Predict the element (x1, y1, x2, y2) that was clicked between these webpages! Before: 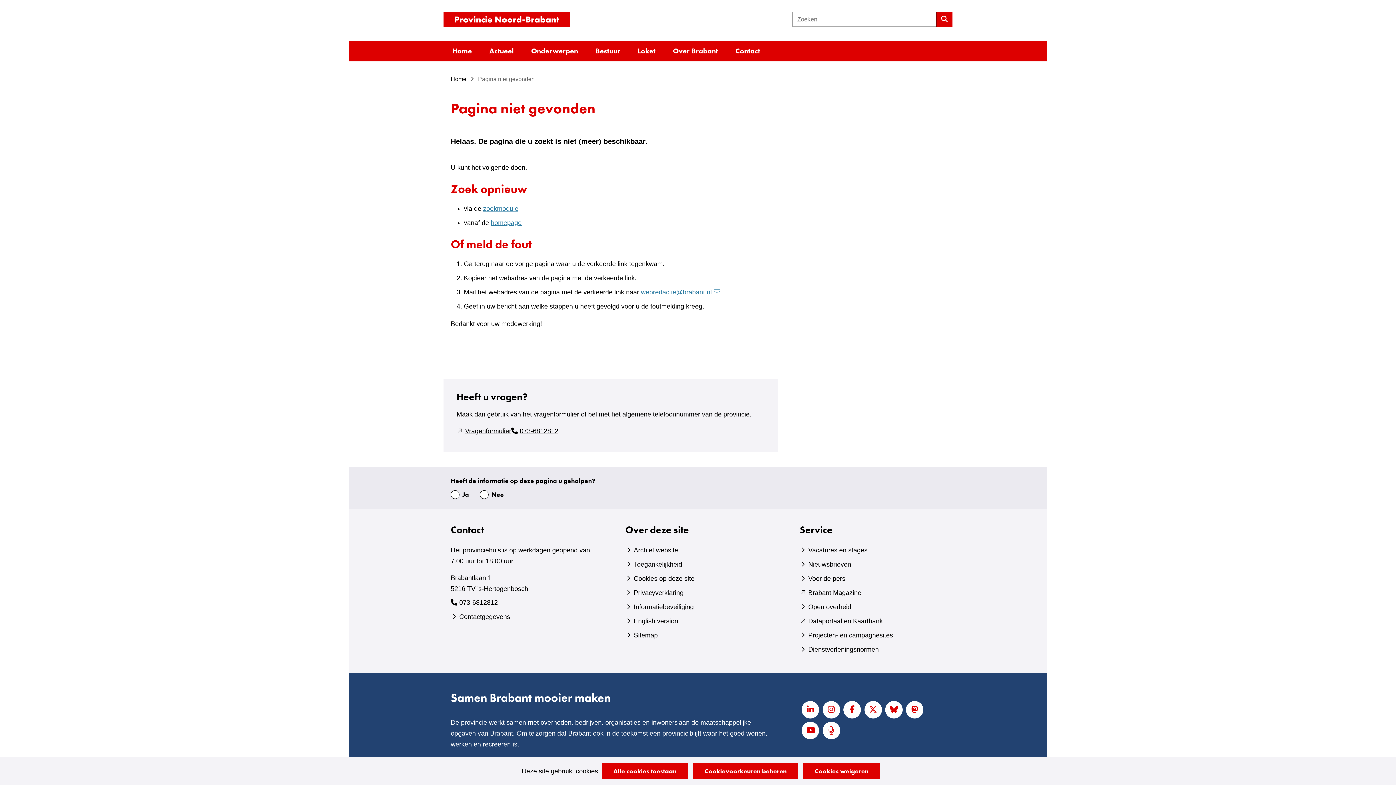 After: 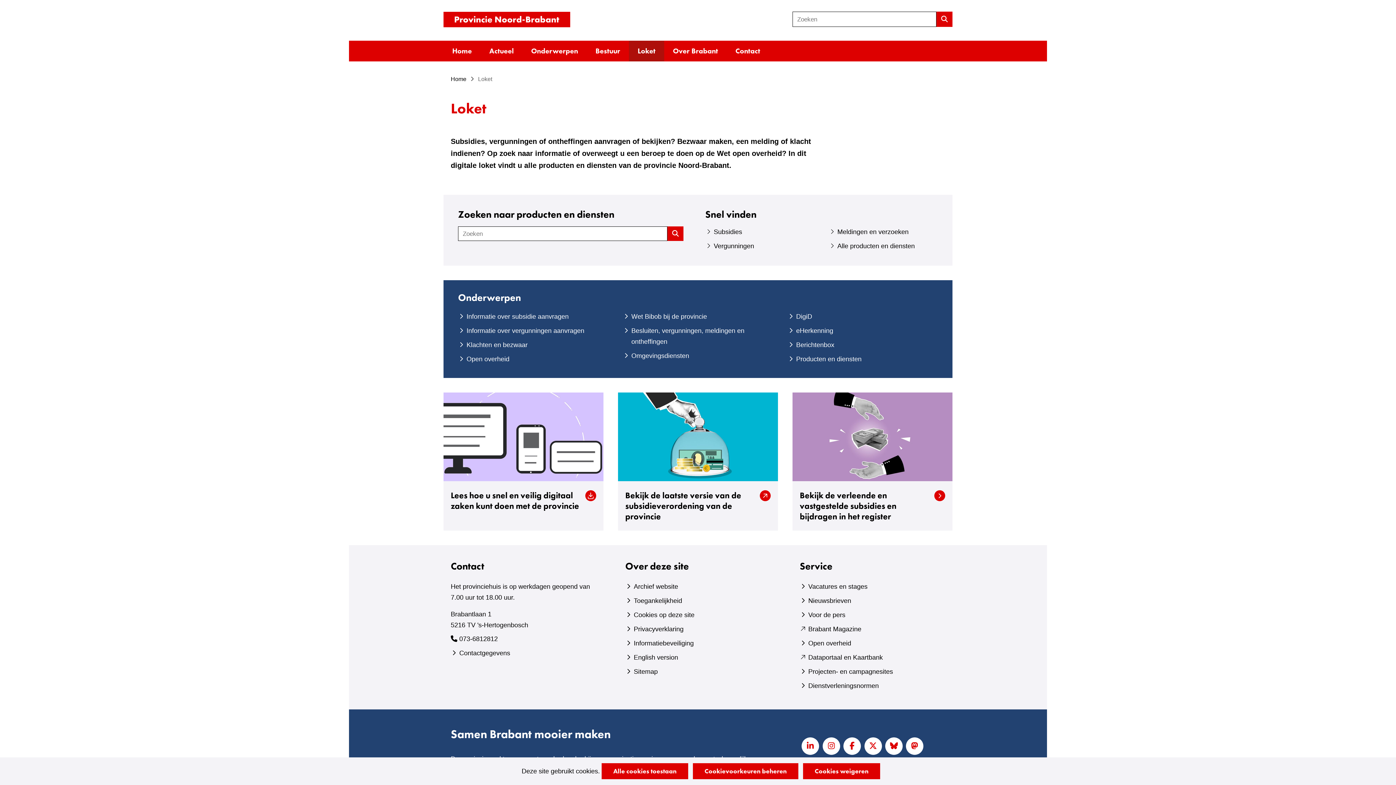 Action: bbox: (629, 40, 664, 61) label: Loket